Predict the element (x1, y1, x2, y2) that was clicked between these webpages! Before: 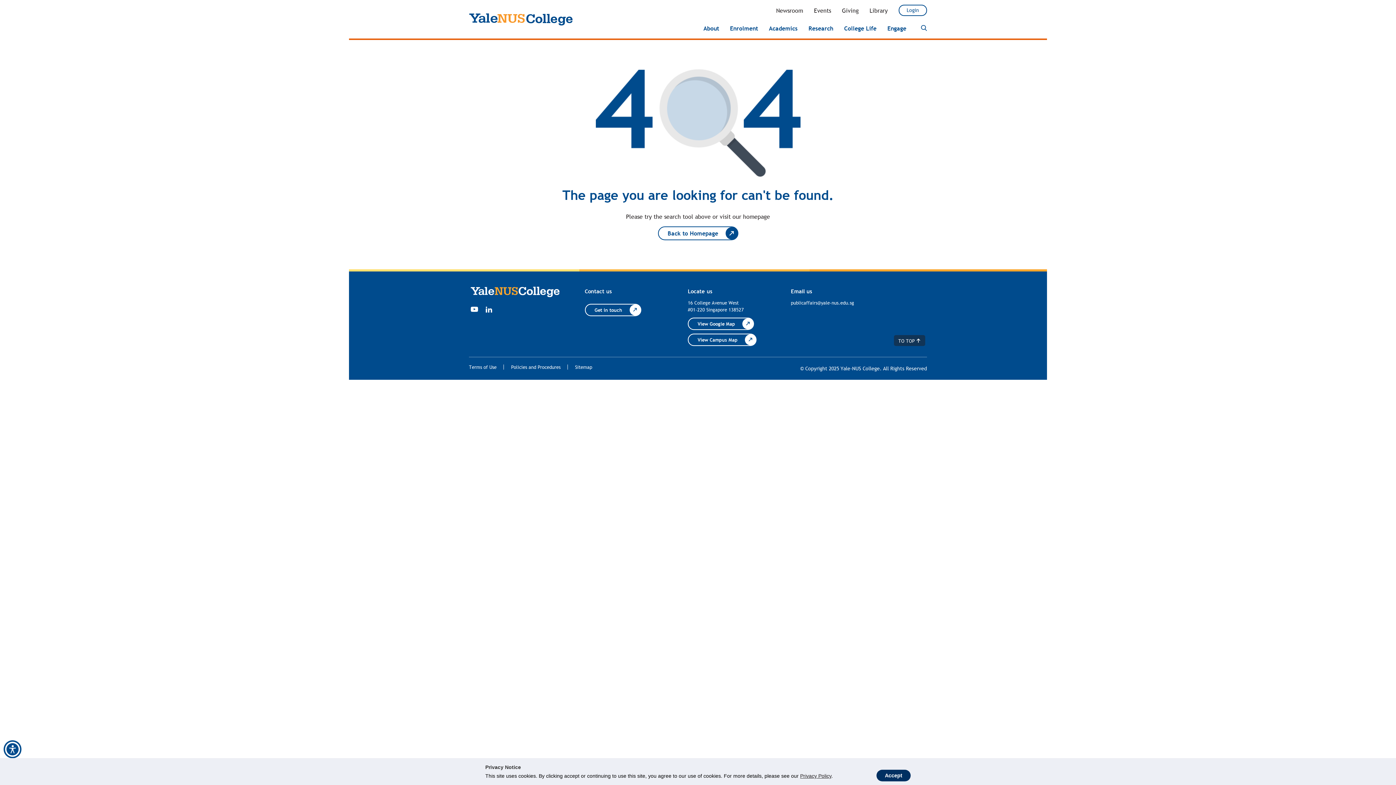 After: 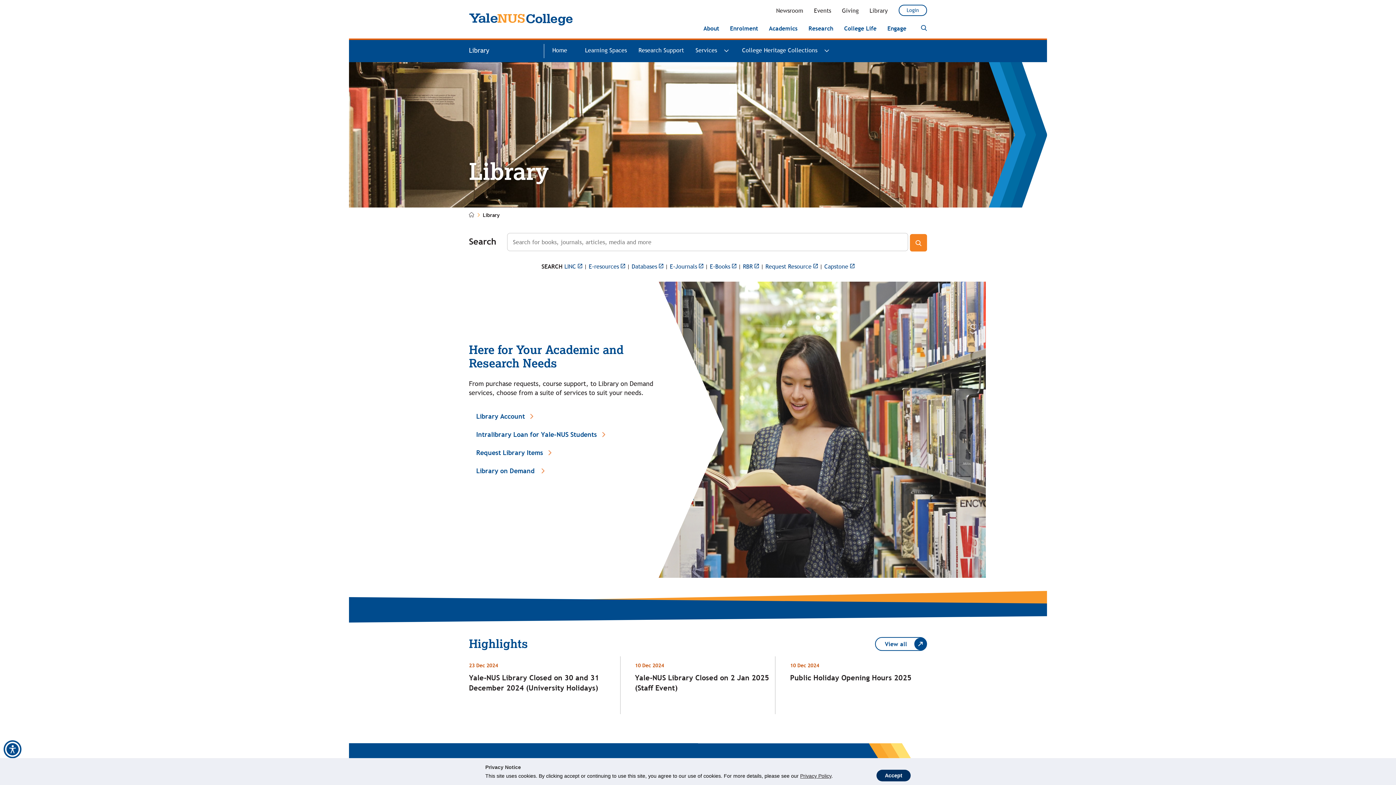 Action: bbox: (864, 0, 893, 19) label: Library